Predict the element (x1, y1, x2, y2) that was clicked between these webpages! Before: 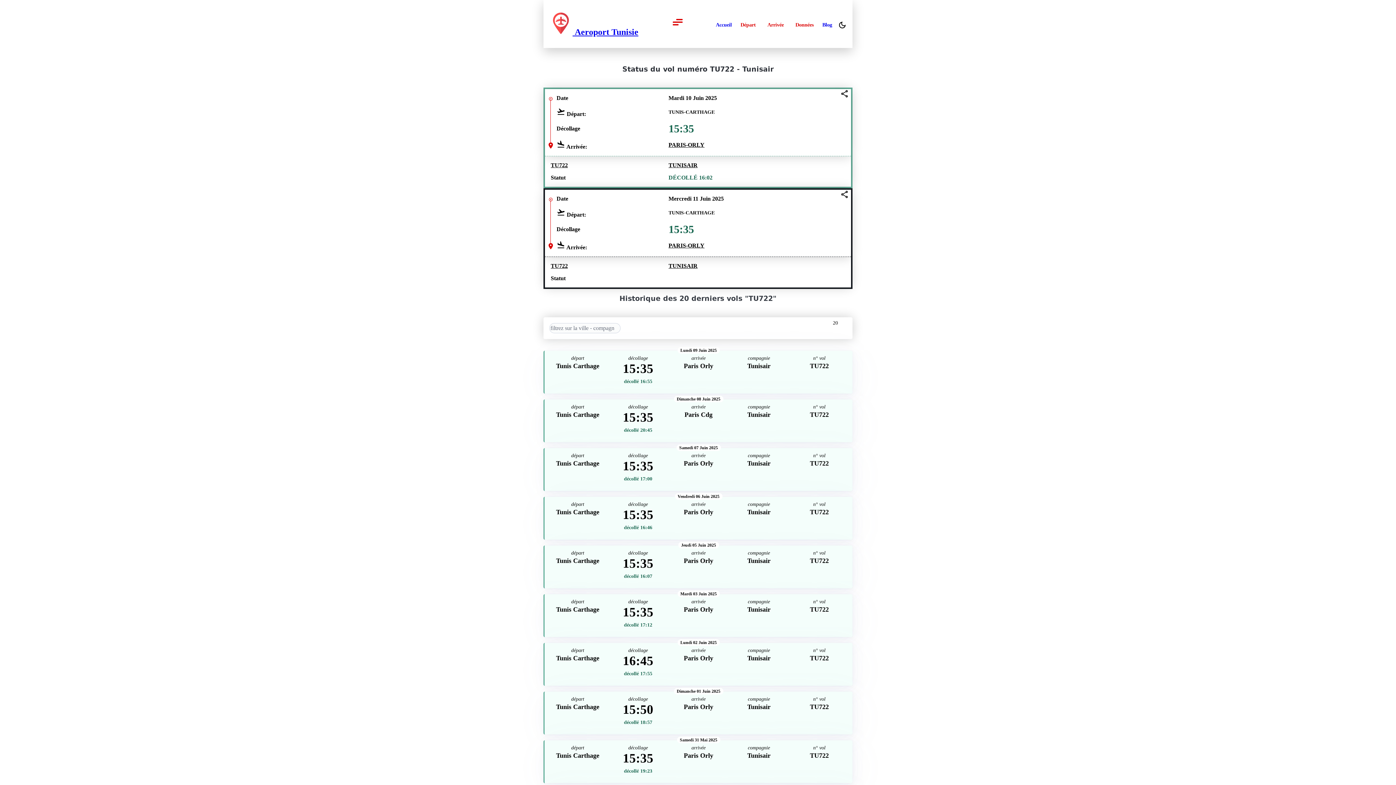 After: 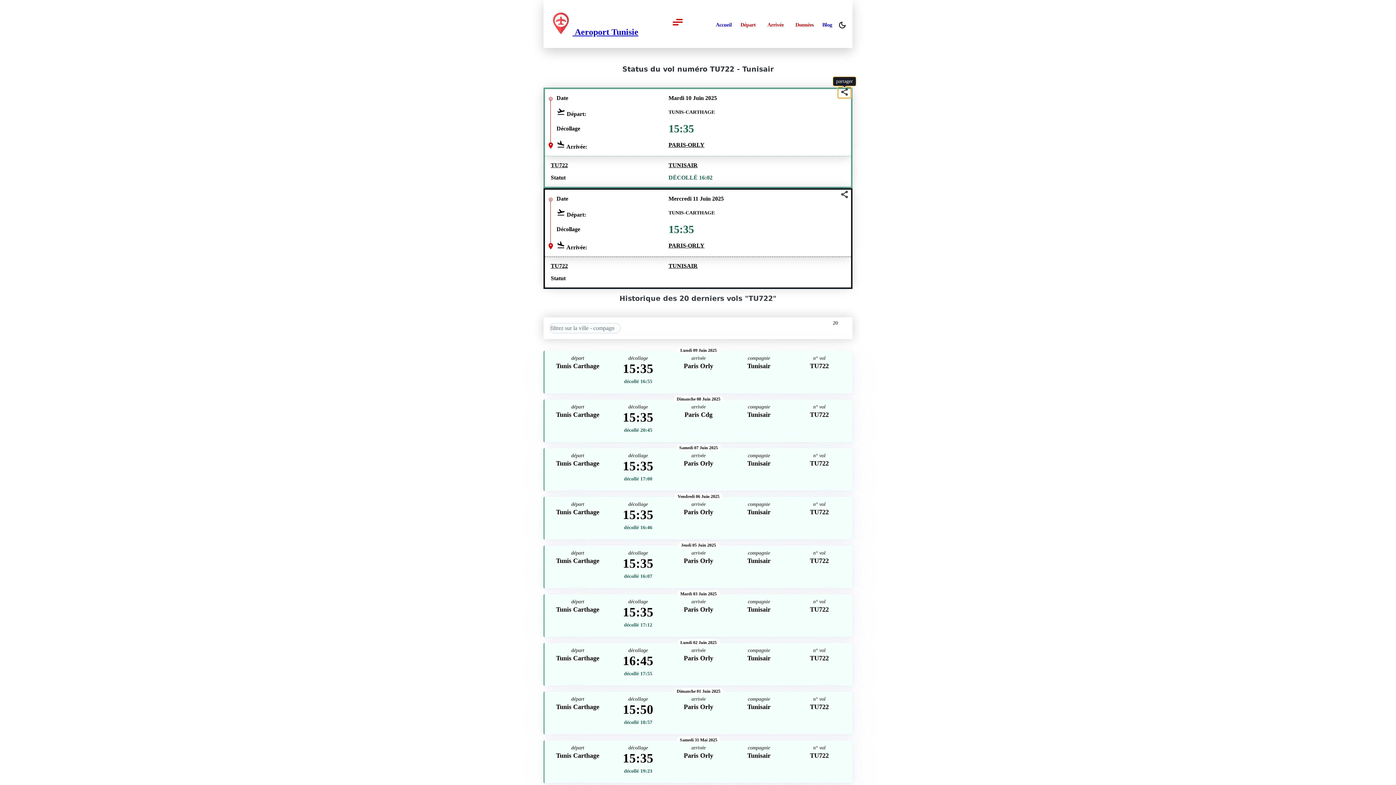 Action: bbox: (838, 89, 851, 100)